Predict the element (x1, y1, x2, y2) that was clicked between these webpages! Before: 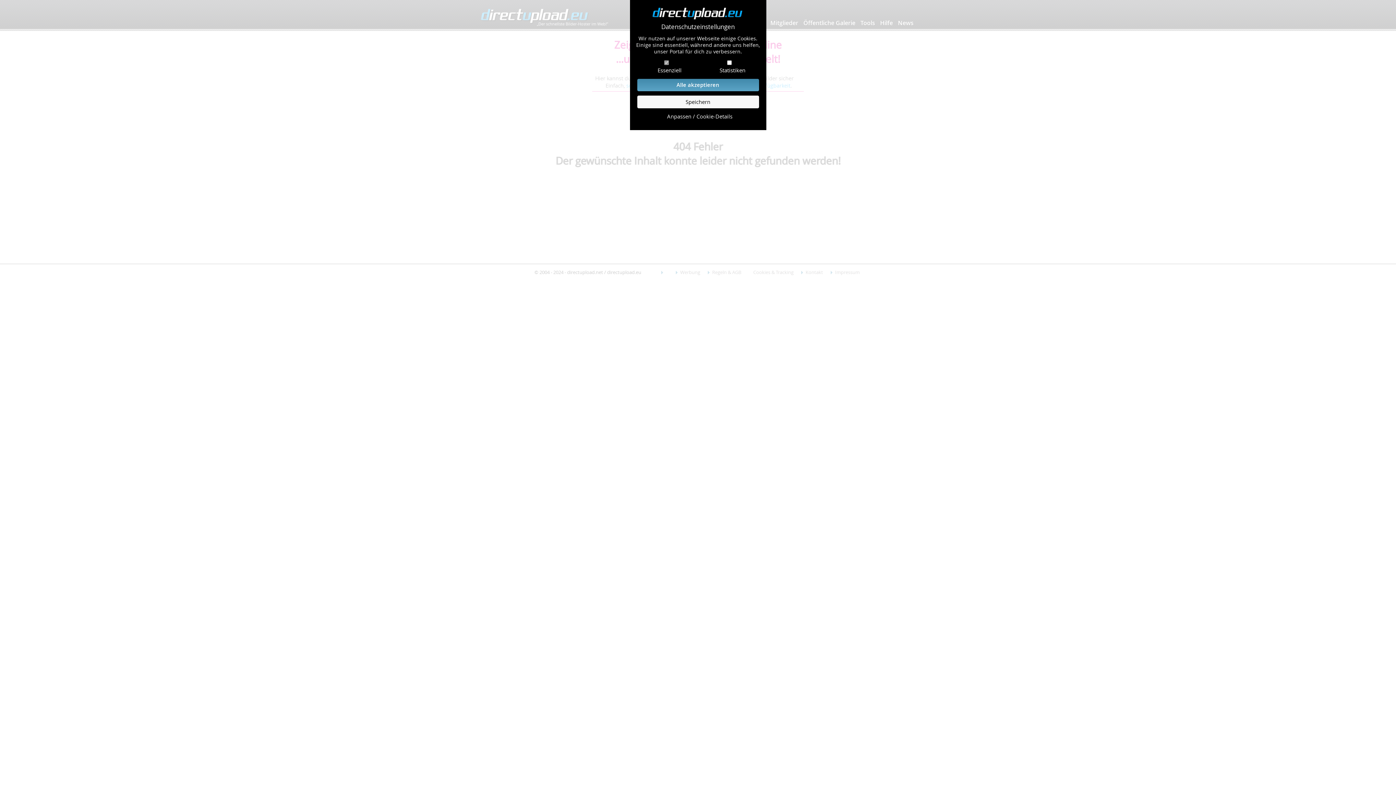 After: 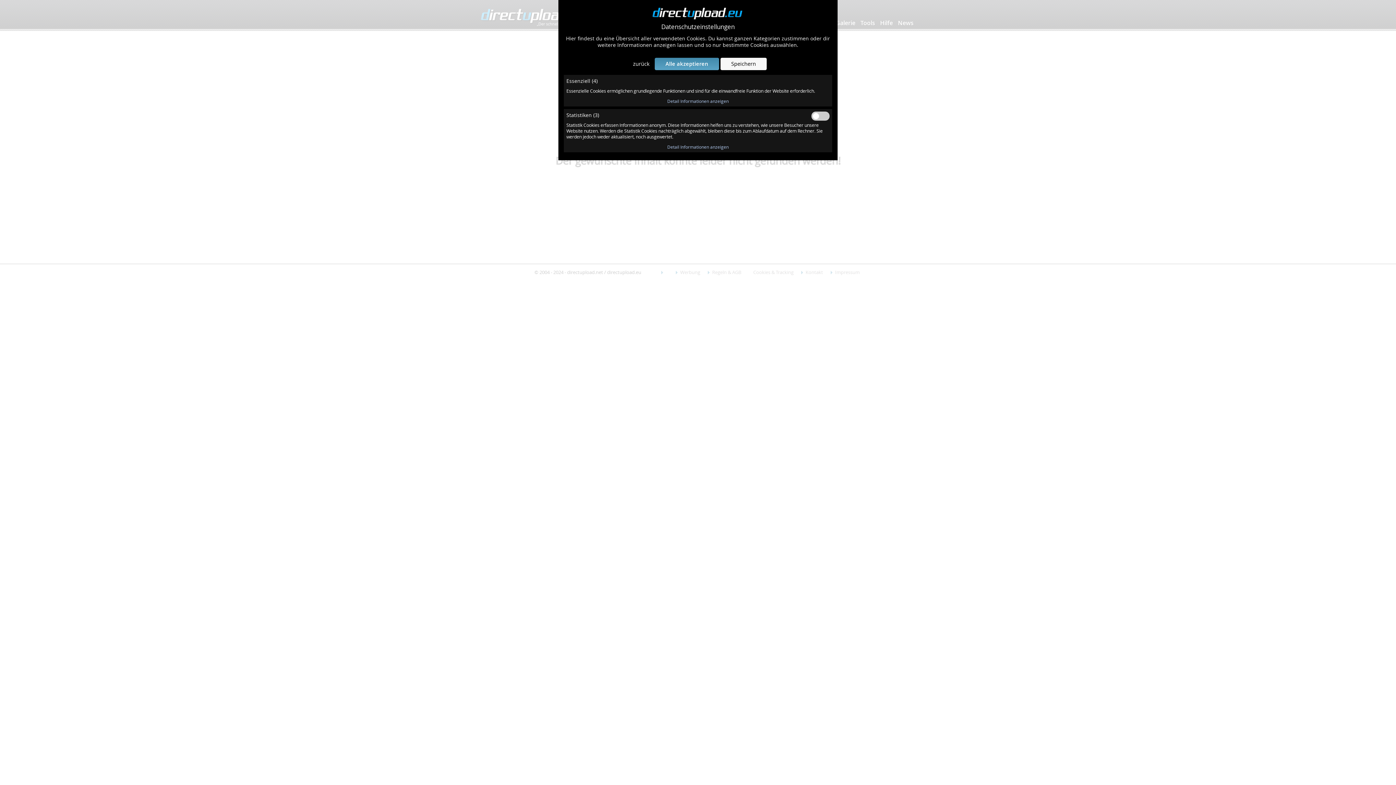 Action: bbox: (639, 112, 760, 119) label: Anpassen / Cookie-Details